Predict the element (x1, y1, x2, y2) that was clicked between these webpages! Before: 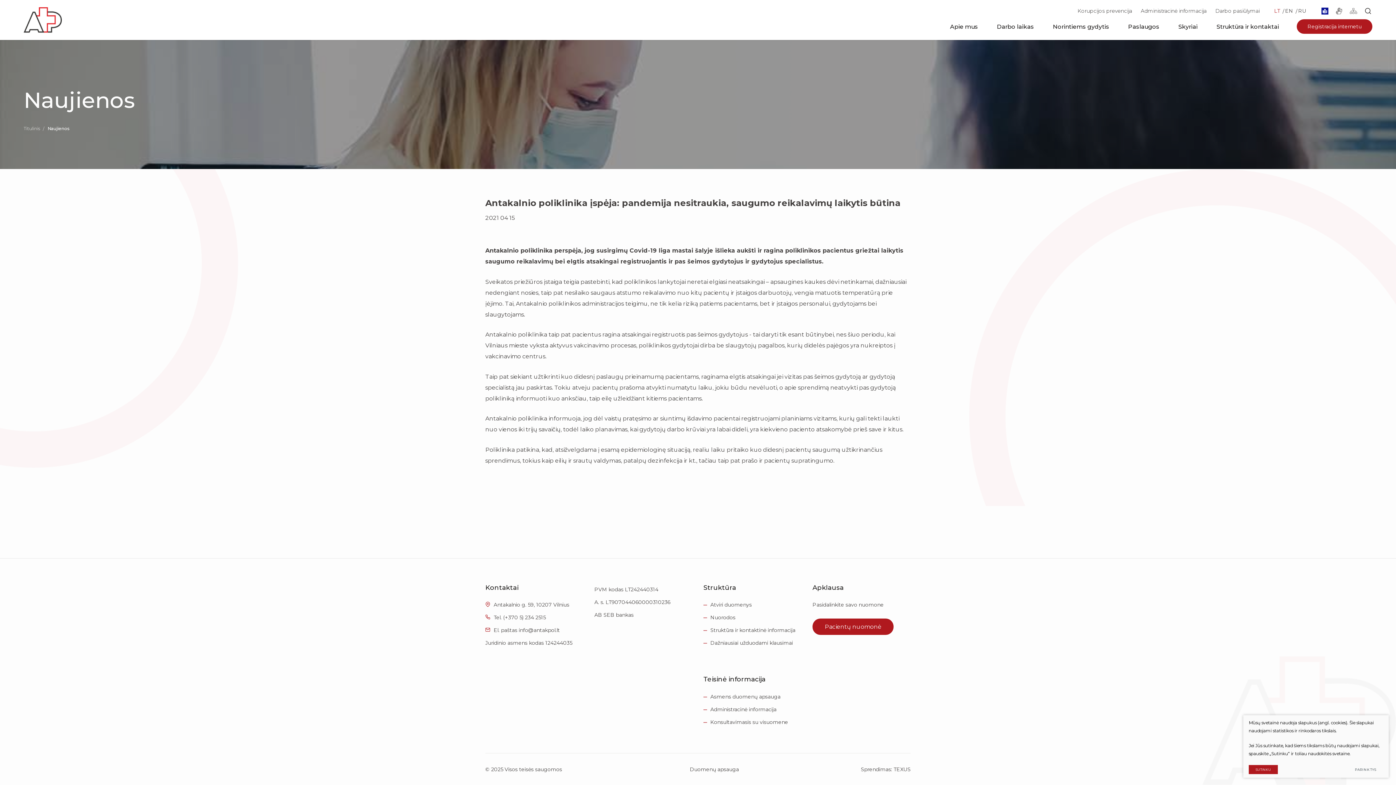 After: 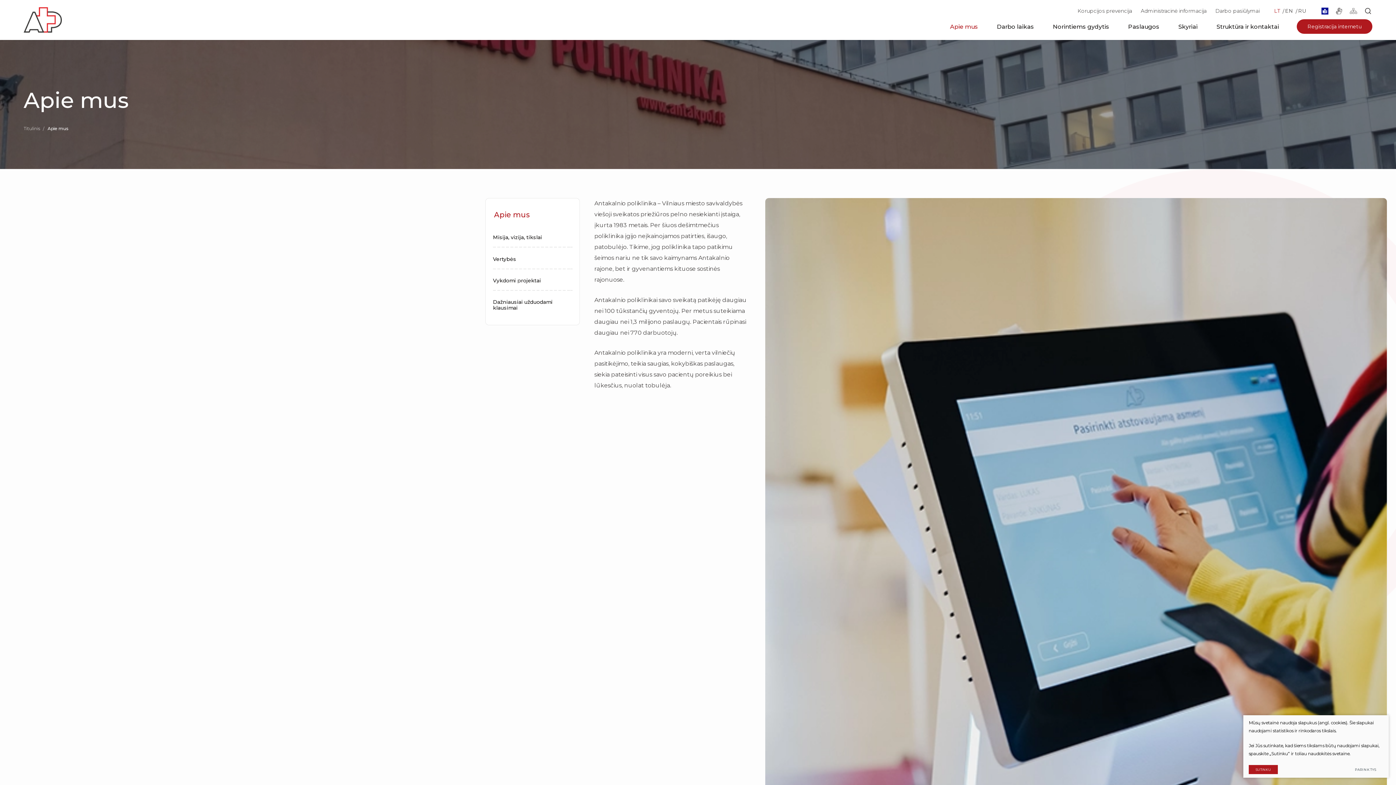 Action: label: Apie mus bbox: (940, 13, 987, 40)